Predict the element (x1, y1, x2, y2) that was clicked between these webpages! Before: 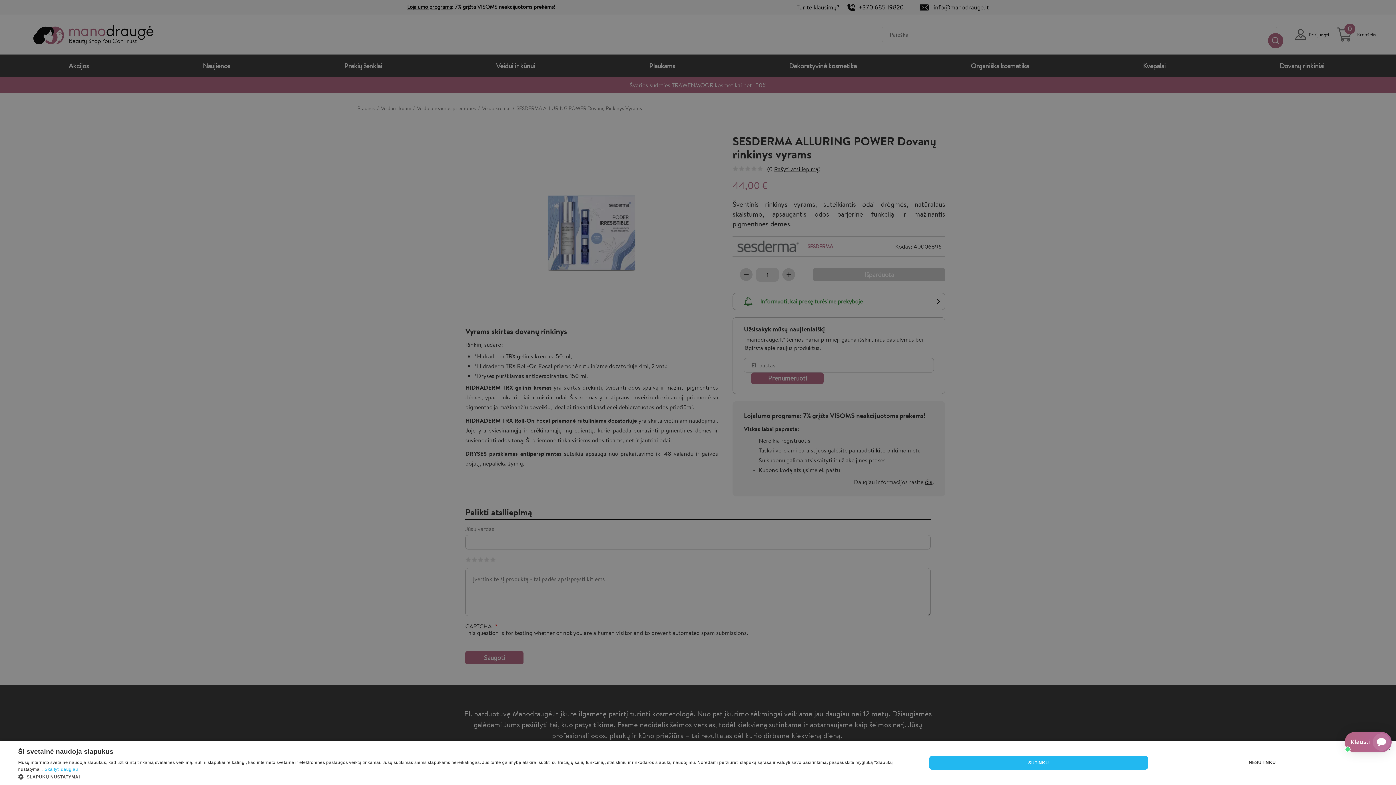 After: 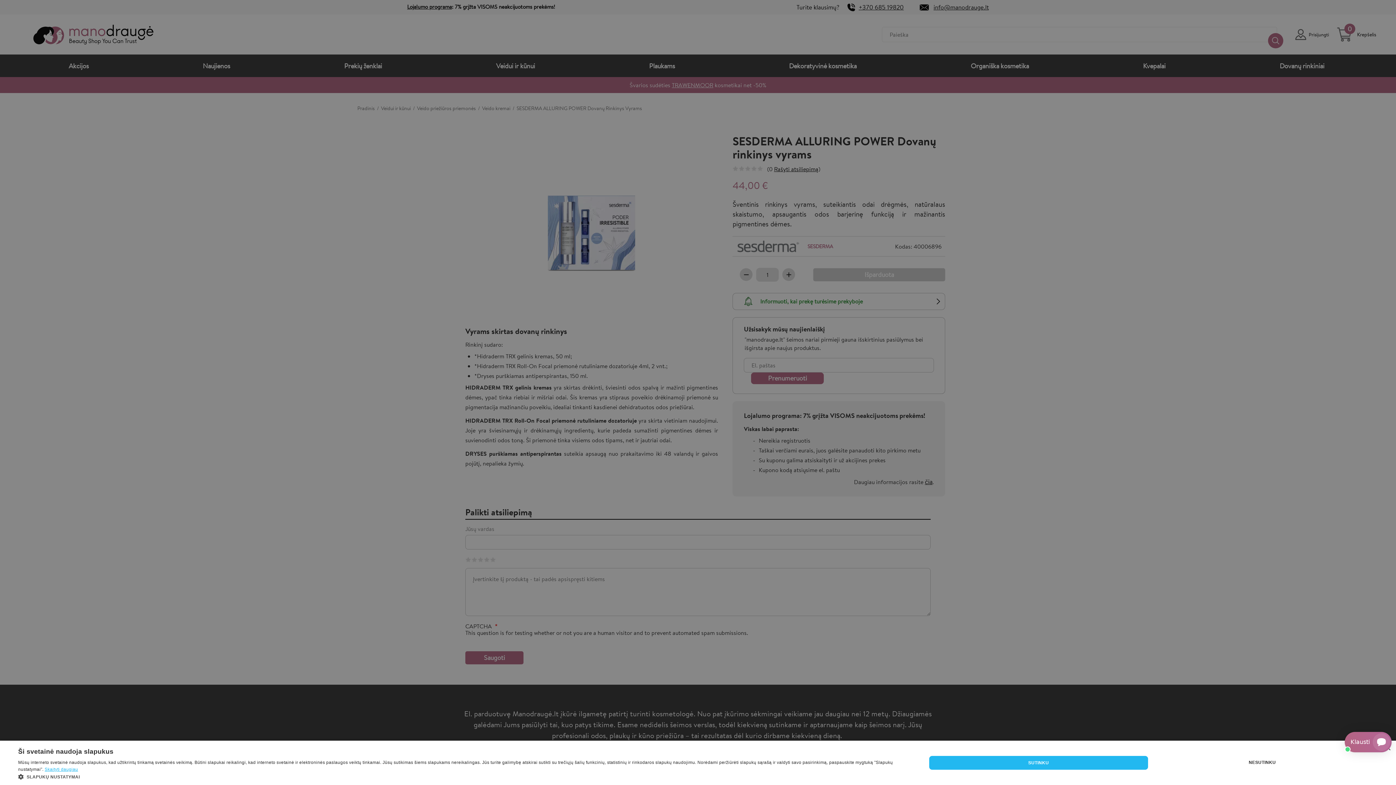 Action: label: Skaityti daugiau, opens a new window bbox: (44, 767, 78, 772)